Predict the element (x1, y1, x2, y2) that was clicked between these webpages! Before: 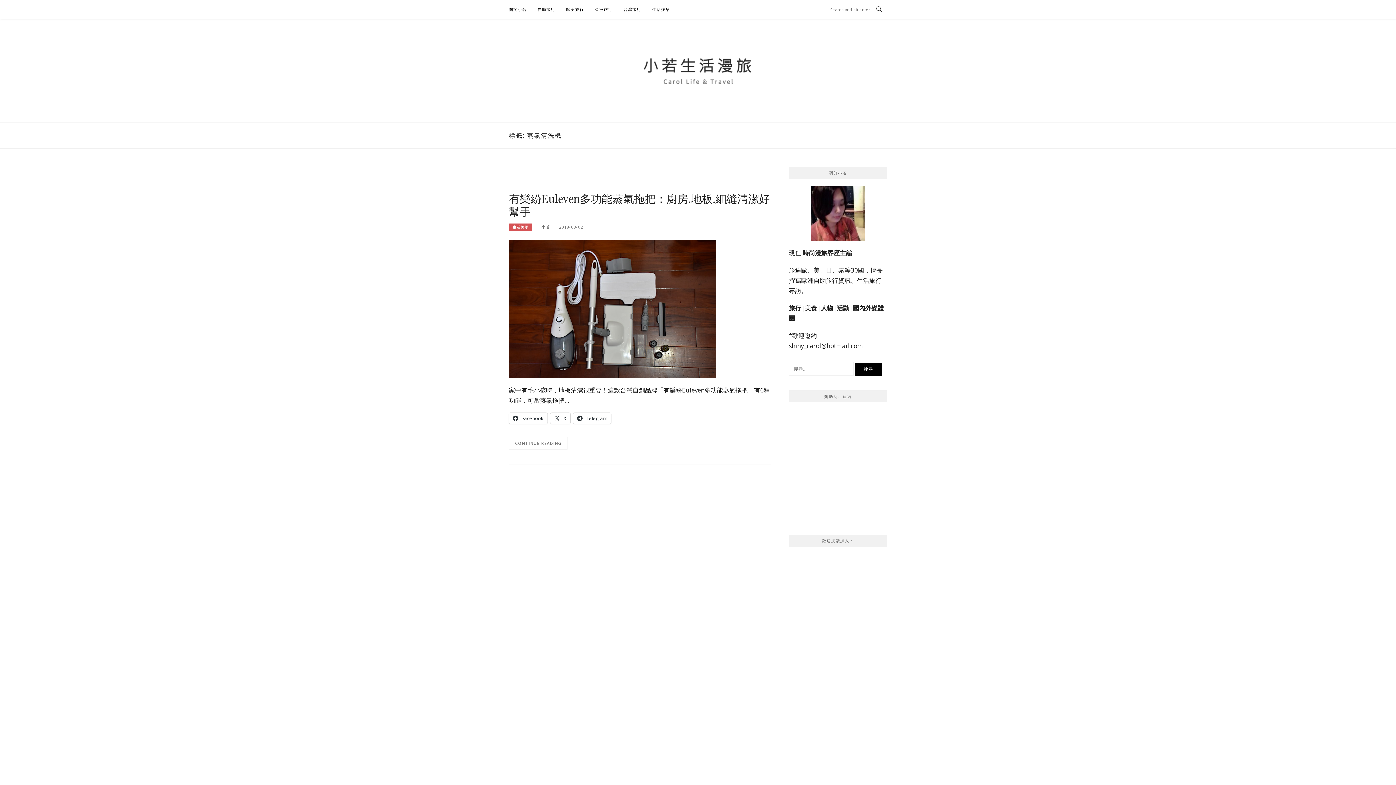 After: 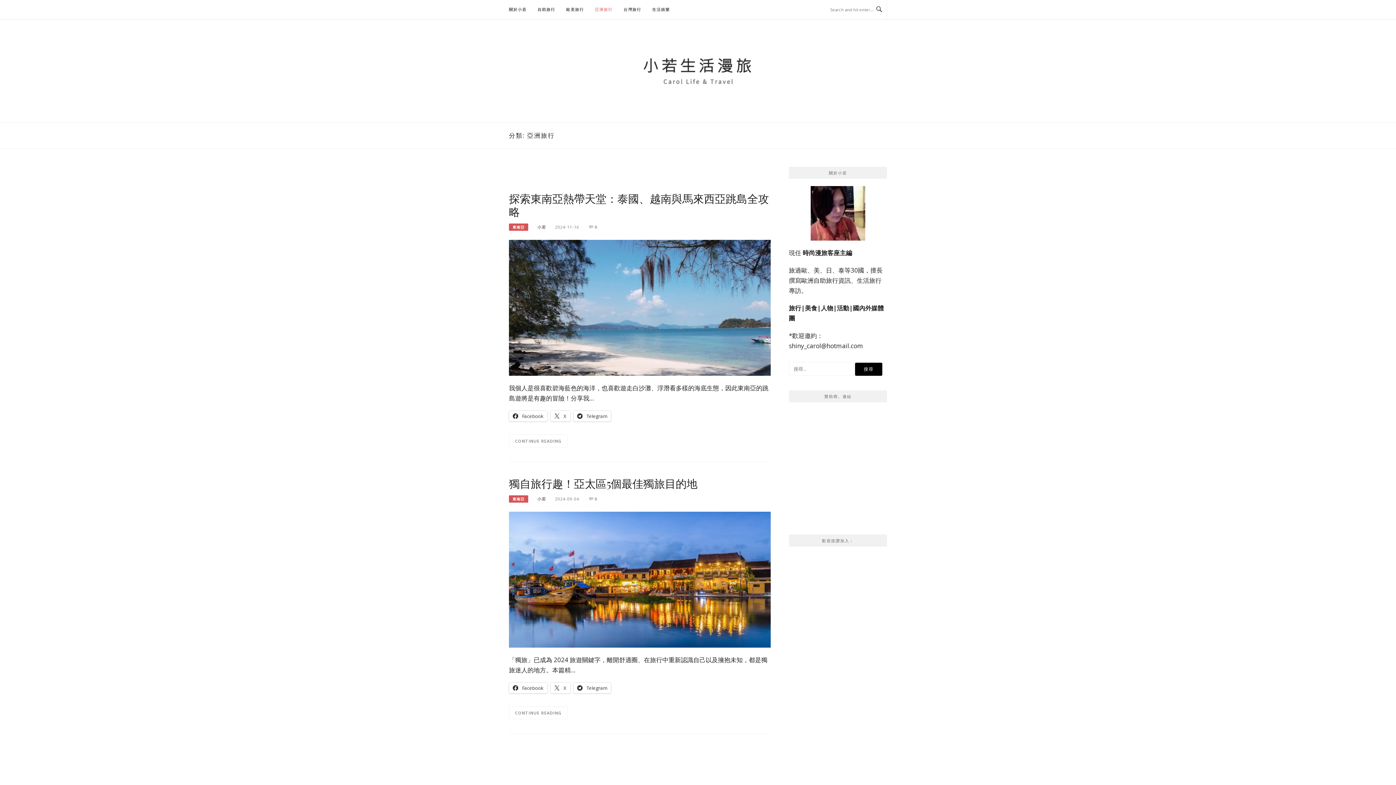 Action: label: 亞洲旅行 bbox: (595, 0, 612, 18)